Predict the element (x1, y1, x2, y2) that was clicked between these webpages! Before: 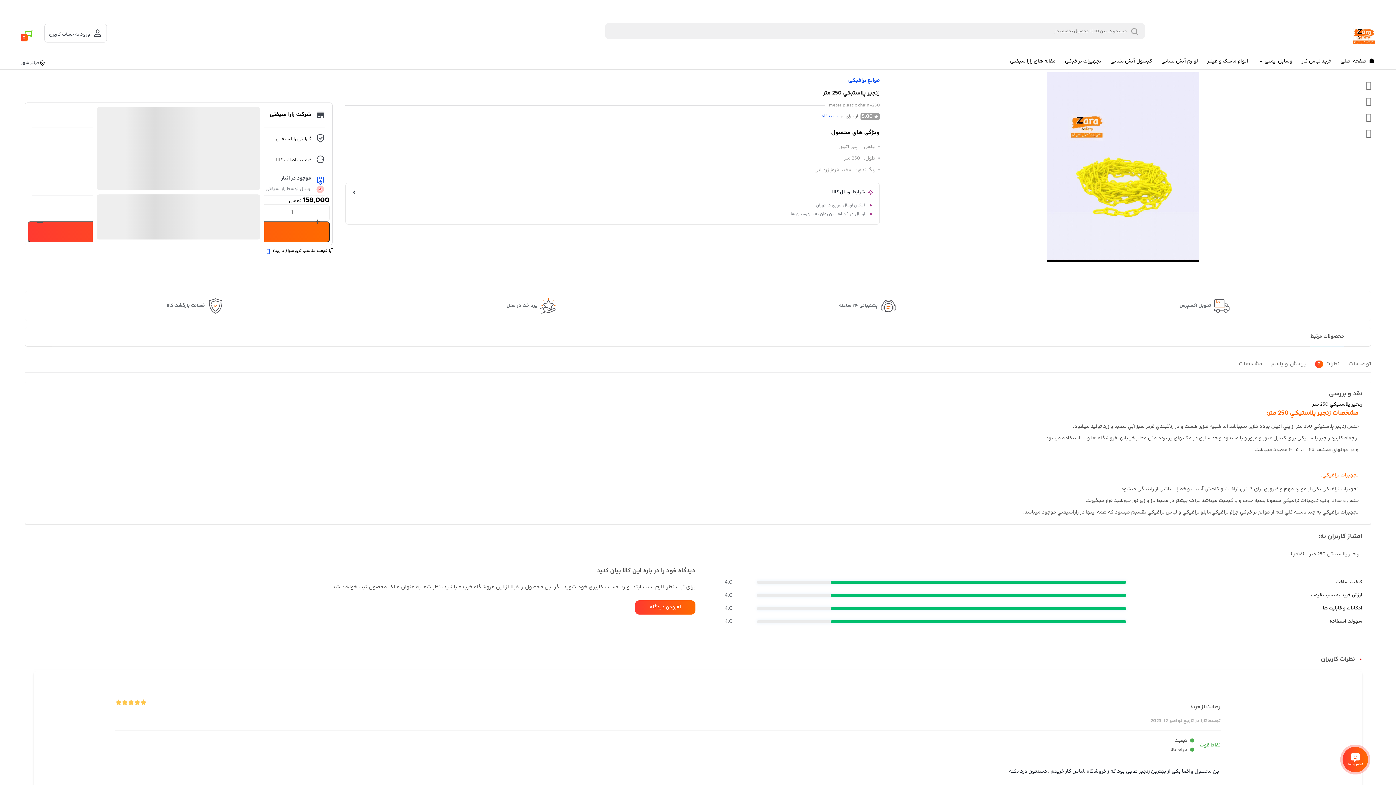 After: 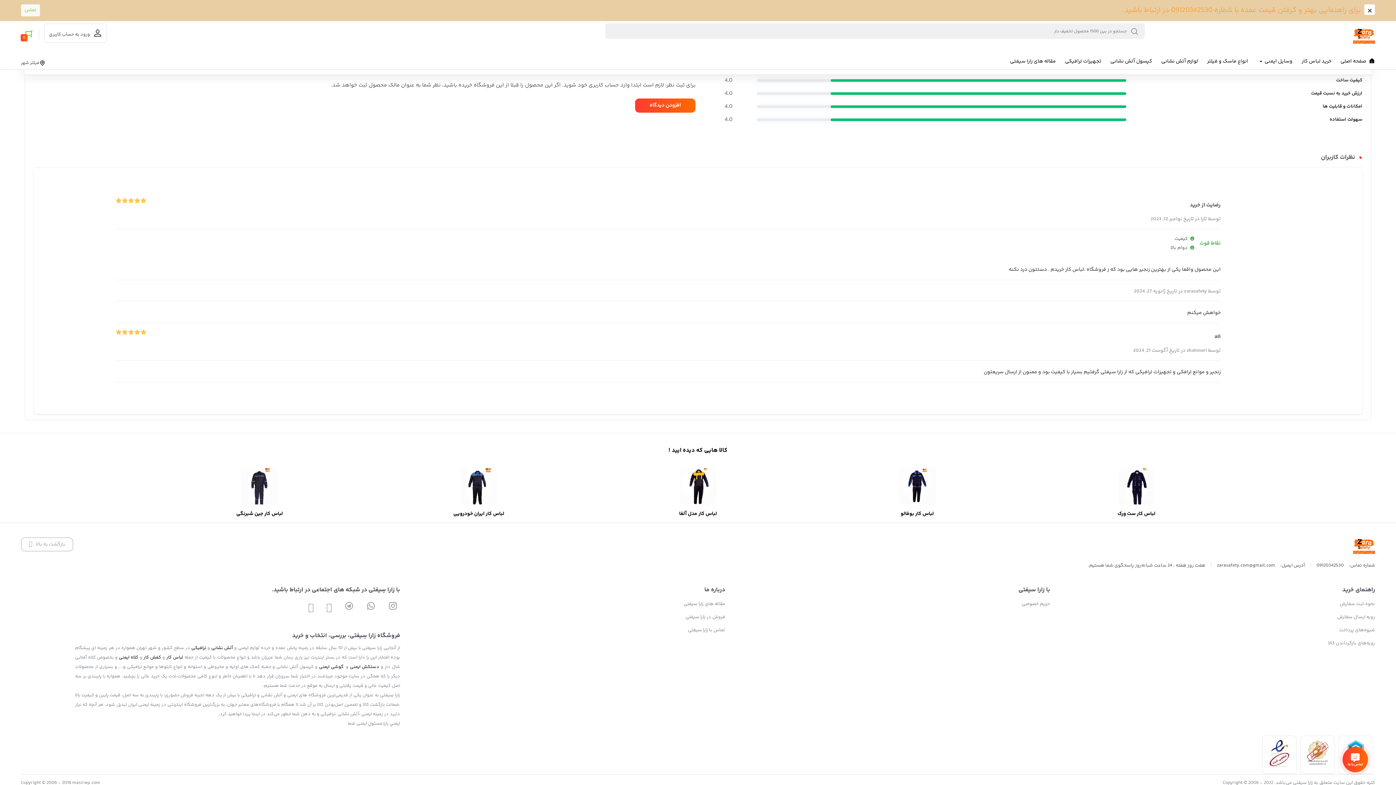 Action: bbox: (1315, 357, 1340, 370) label: نظرات2